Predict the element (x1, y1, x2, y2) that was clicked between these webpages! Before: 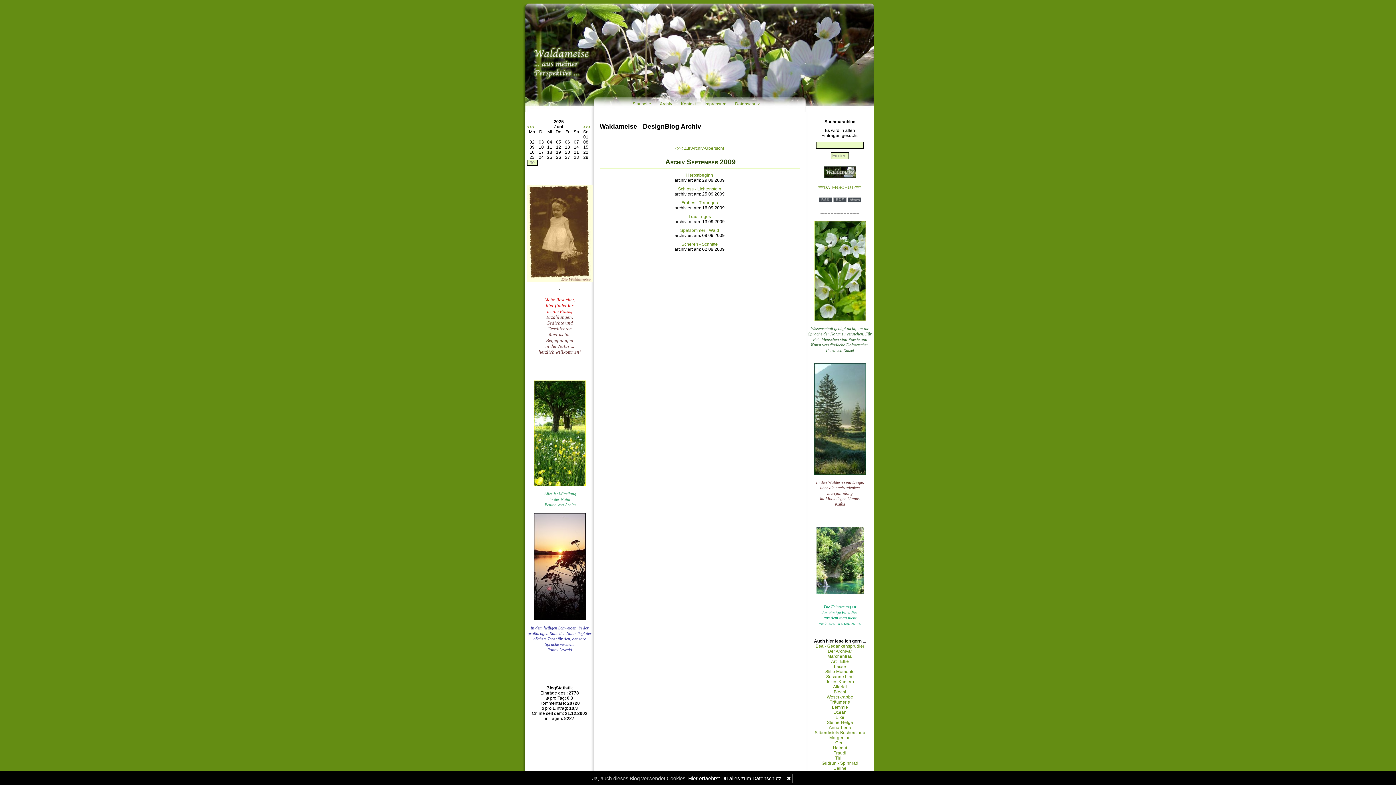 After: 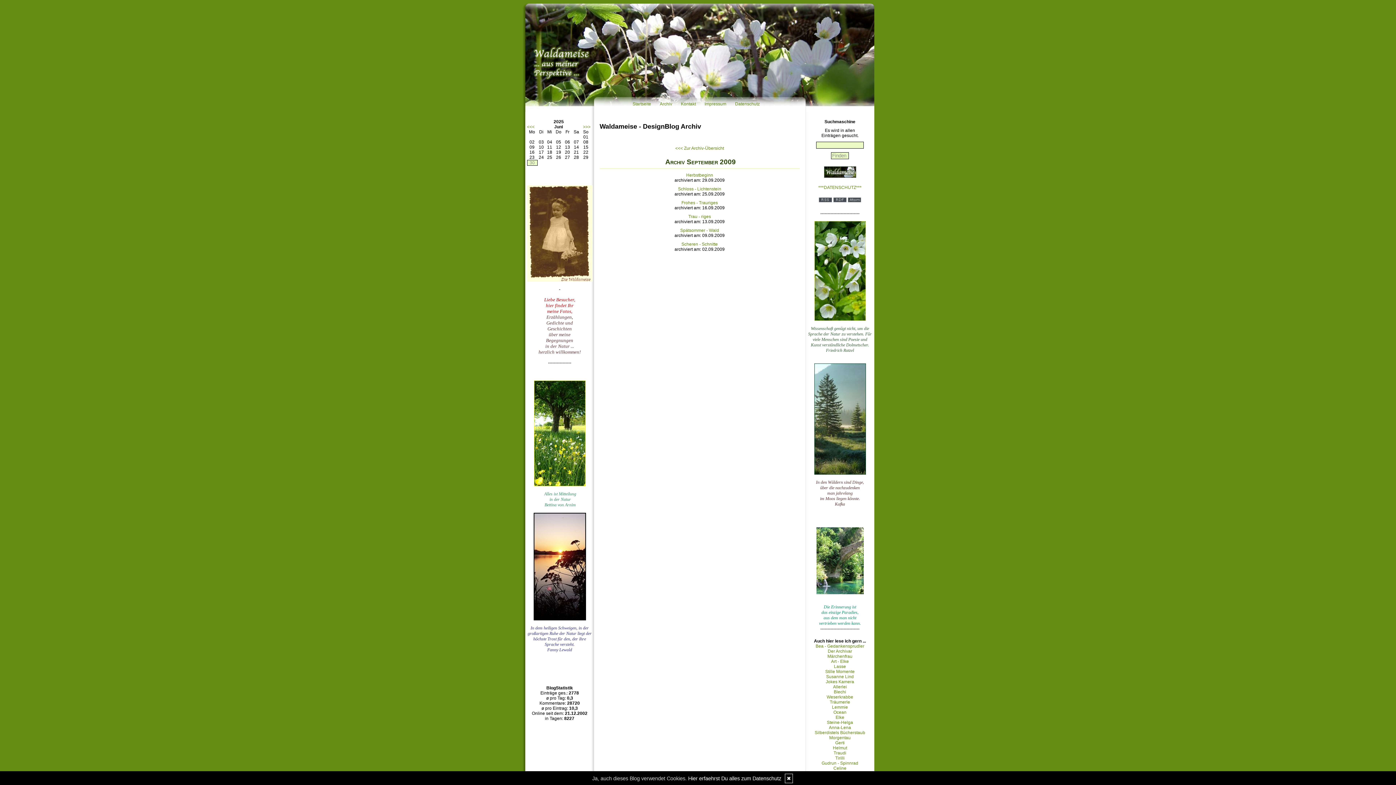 Action: bbox: (833, 198, 846, 203)